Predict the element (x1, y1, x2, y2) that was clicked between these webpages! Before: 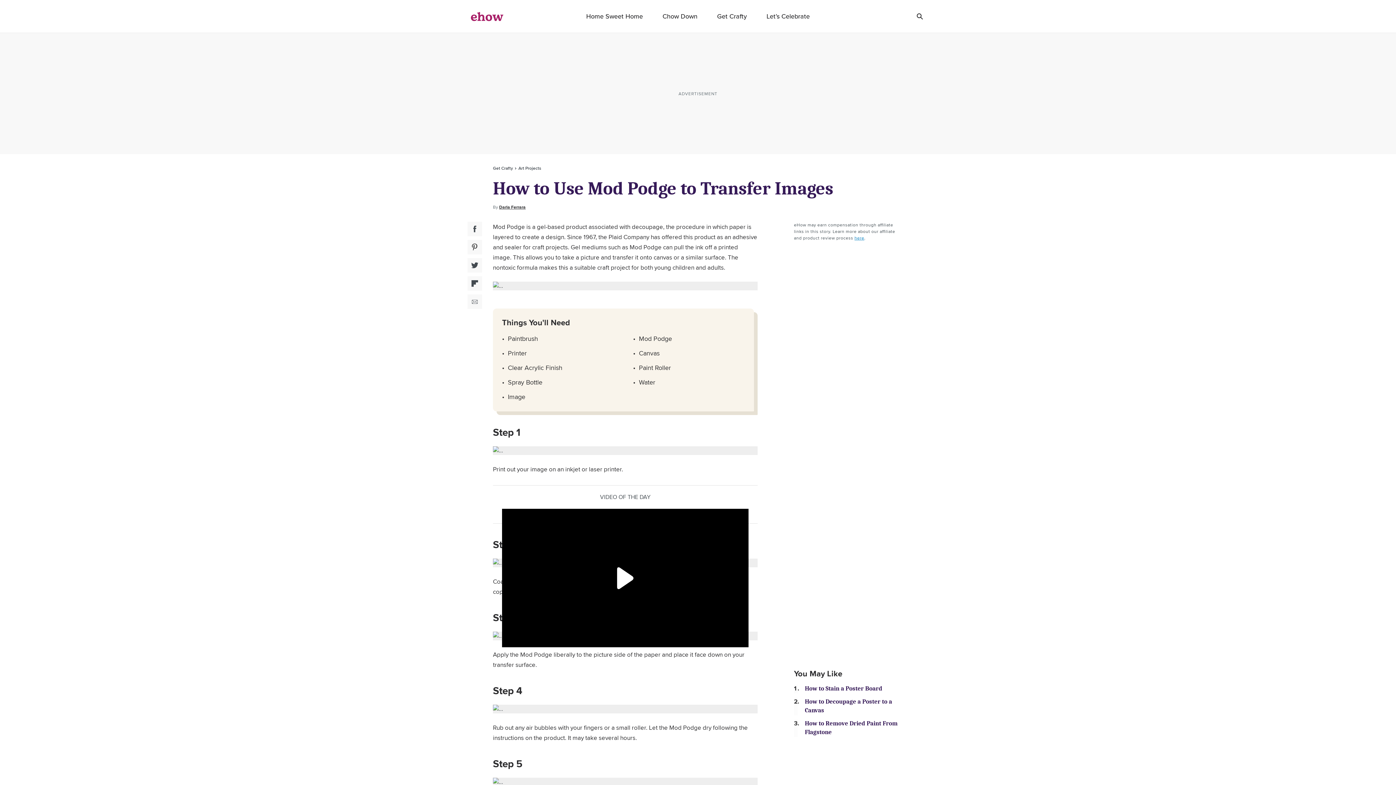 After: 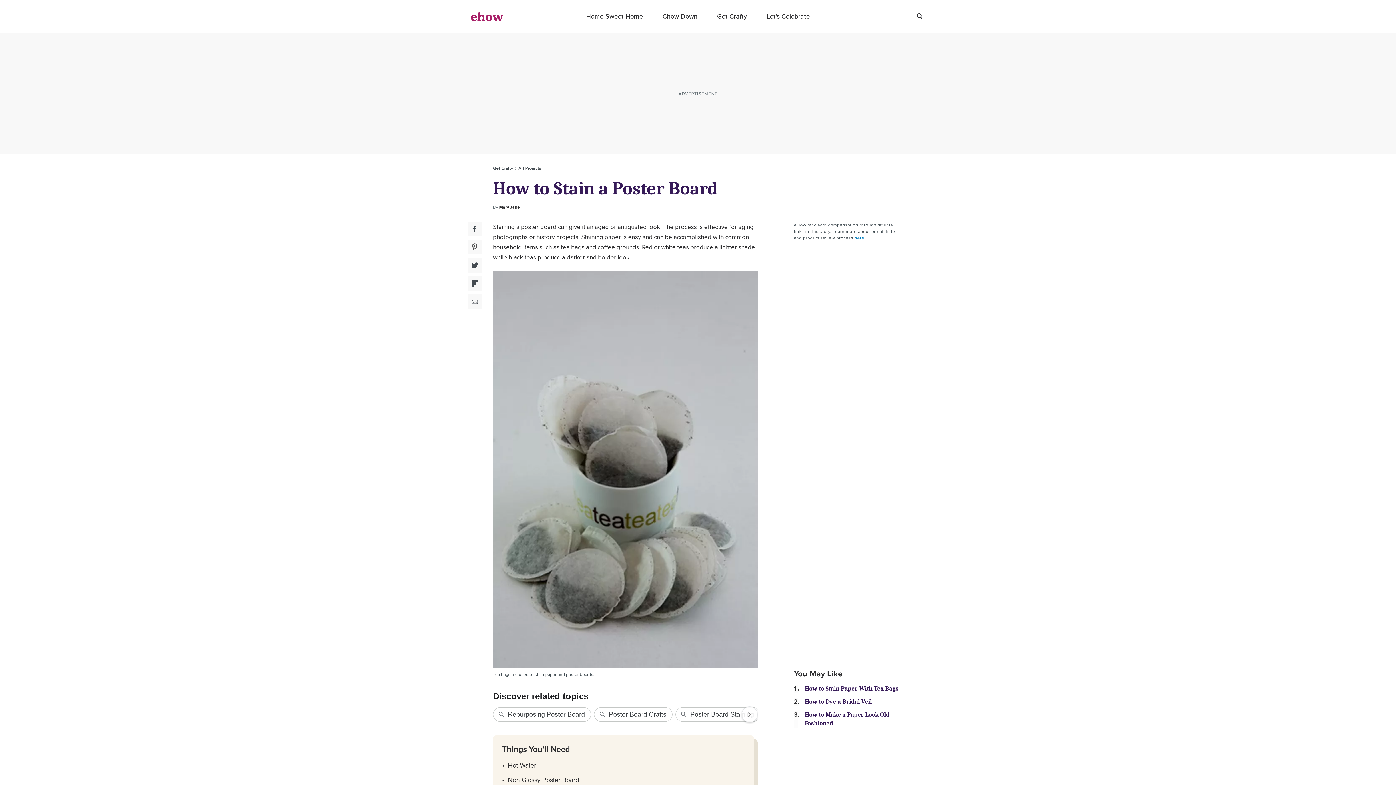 Action: label: How to Stain a Poster Board bbox: (805, 685, 882, 692)